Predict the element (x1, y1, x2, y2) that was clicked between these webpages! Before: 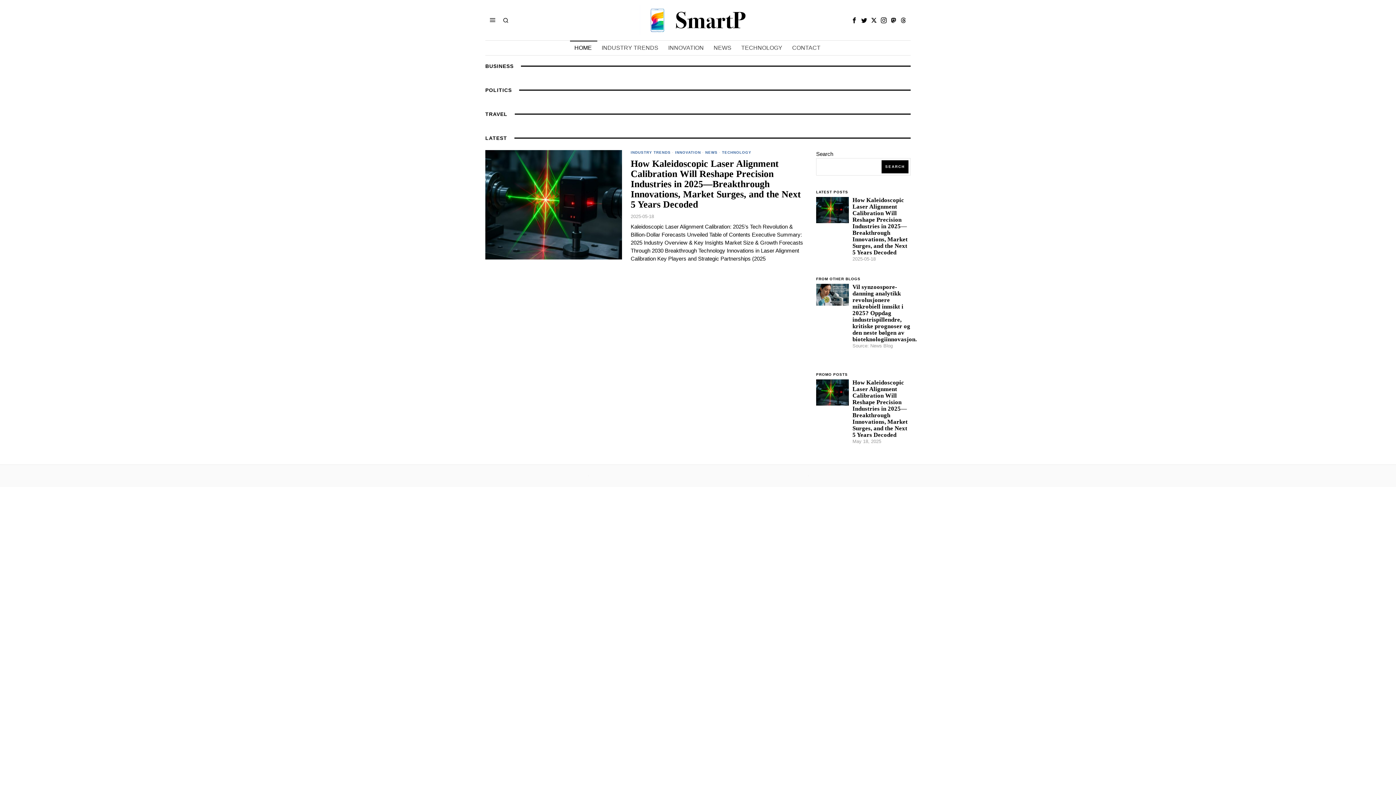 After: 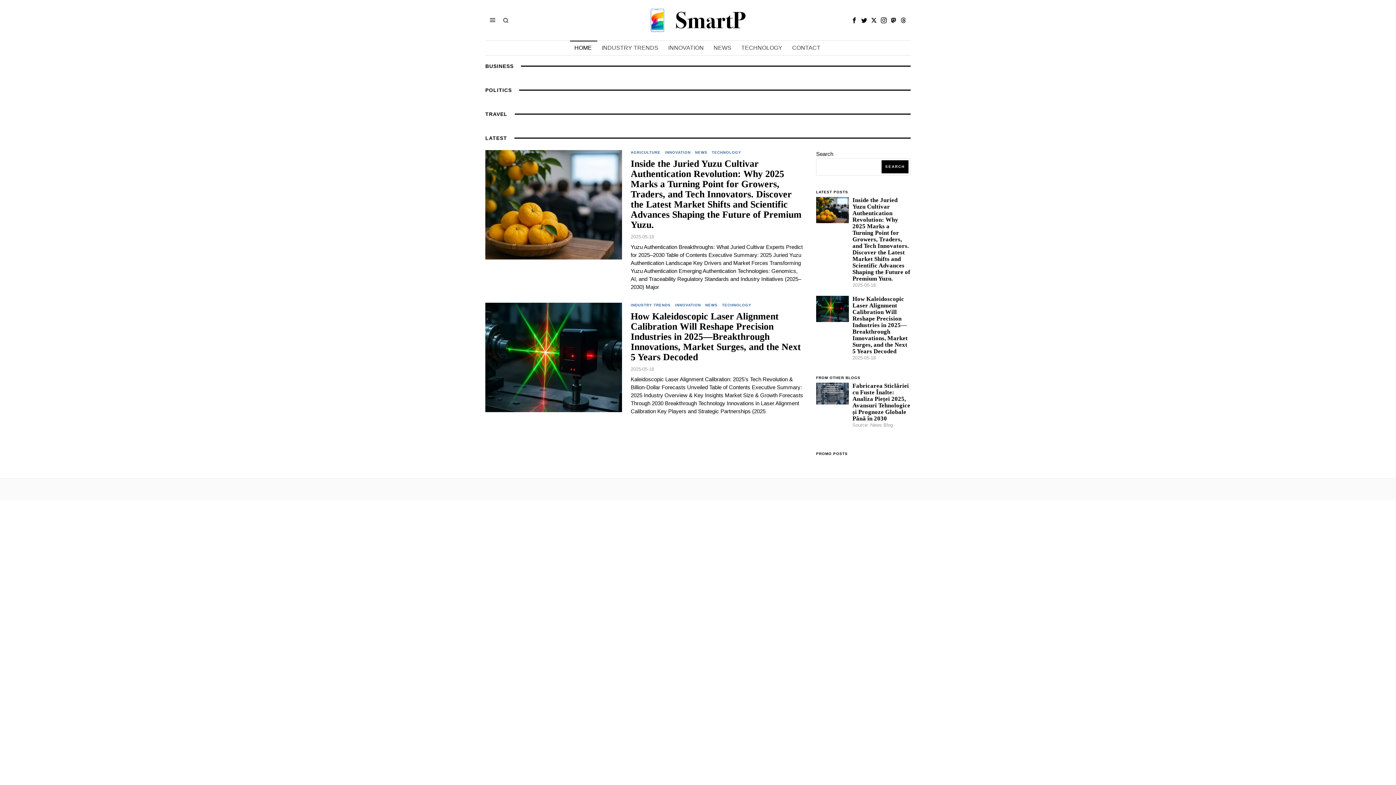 Action: bbox: (640, 16, 756, 22)